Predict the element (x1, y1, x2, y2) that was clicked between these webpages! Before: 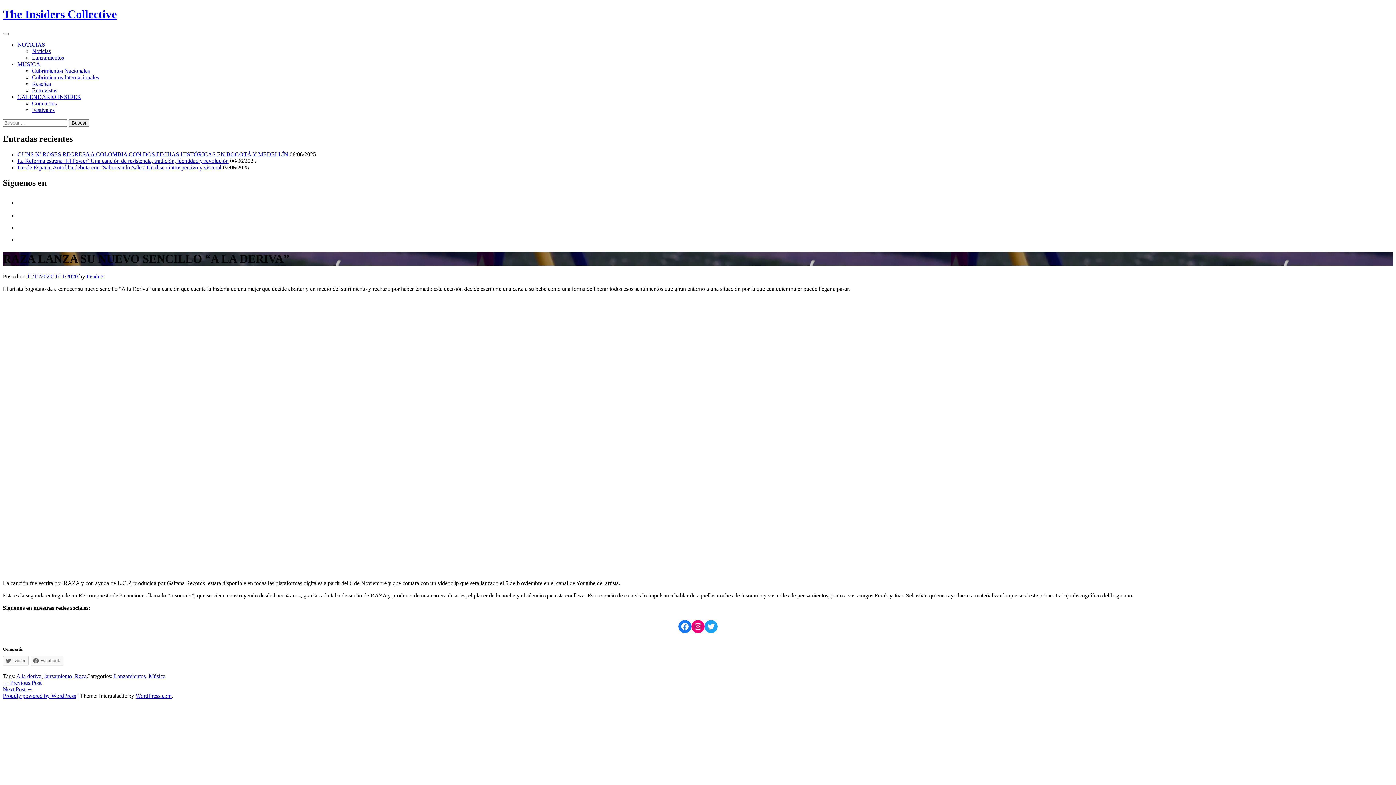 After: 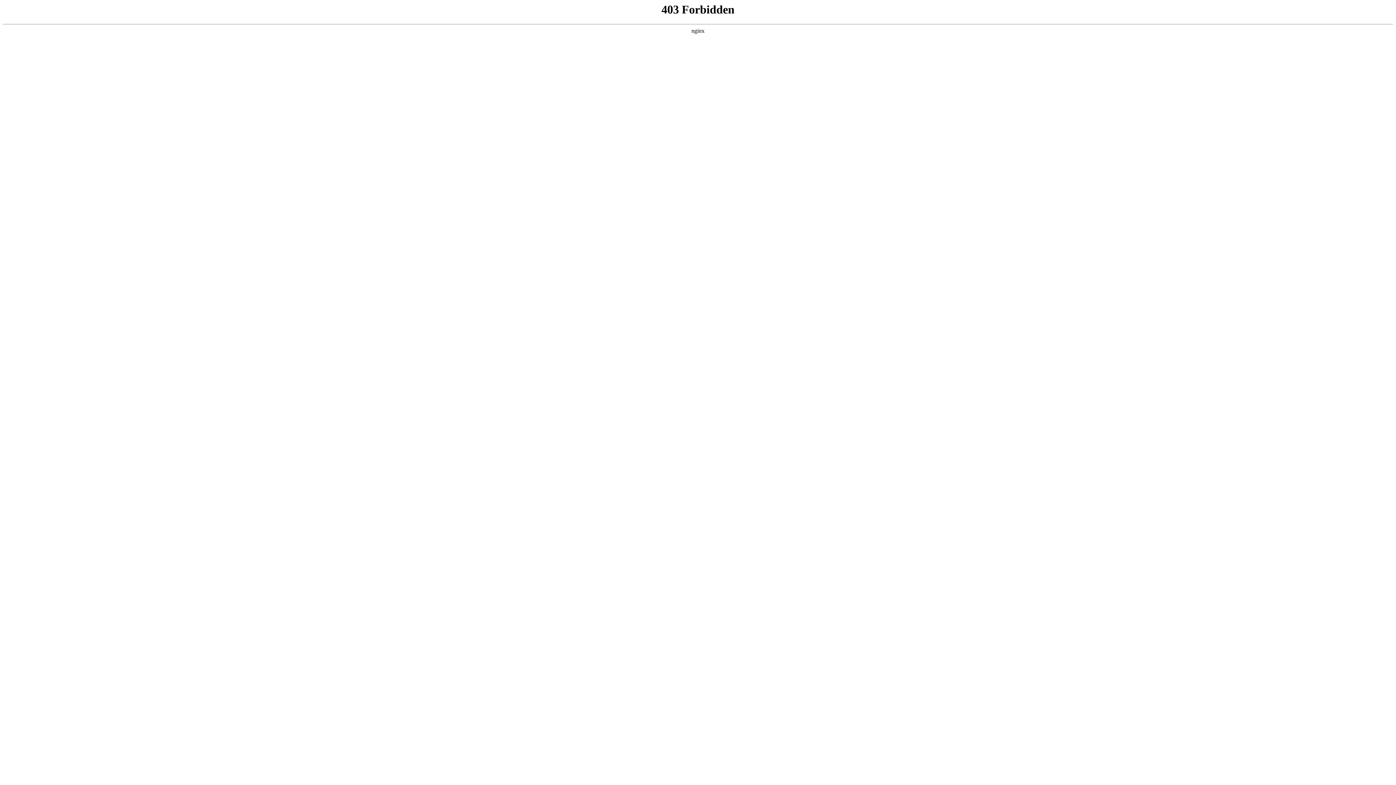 Action: bbox: (2, 693, 76, 699) label: Proudly powered by WordPress